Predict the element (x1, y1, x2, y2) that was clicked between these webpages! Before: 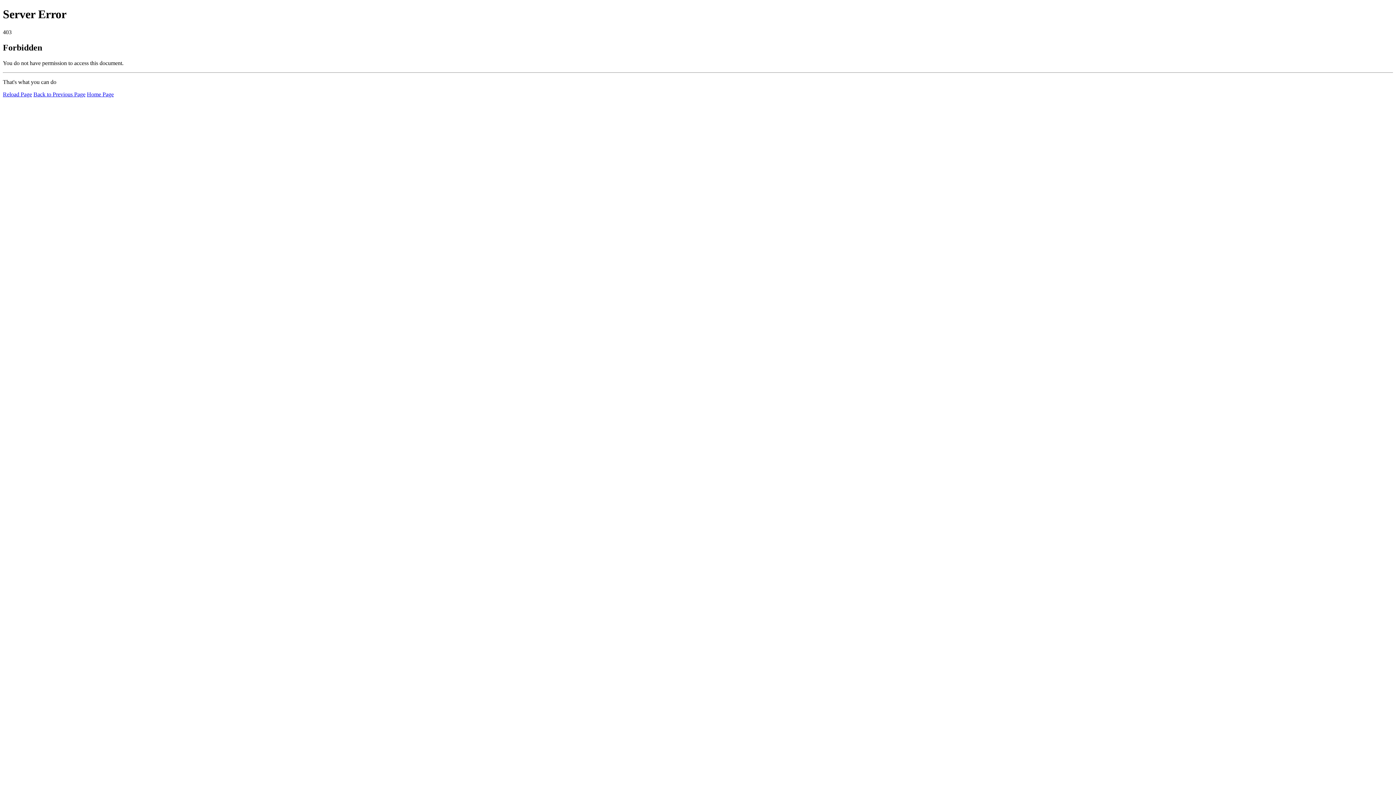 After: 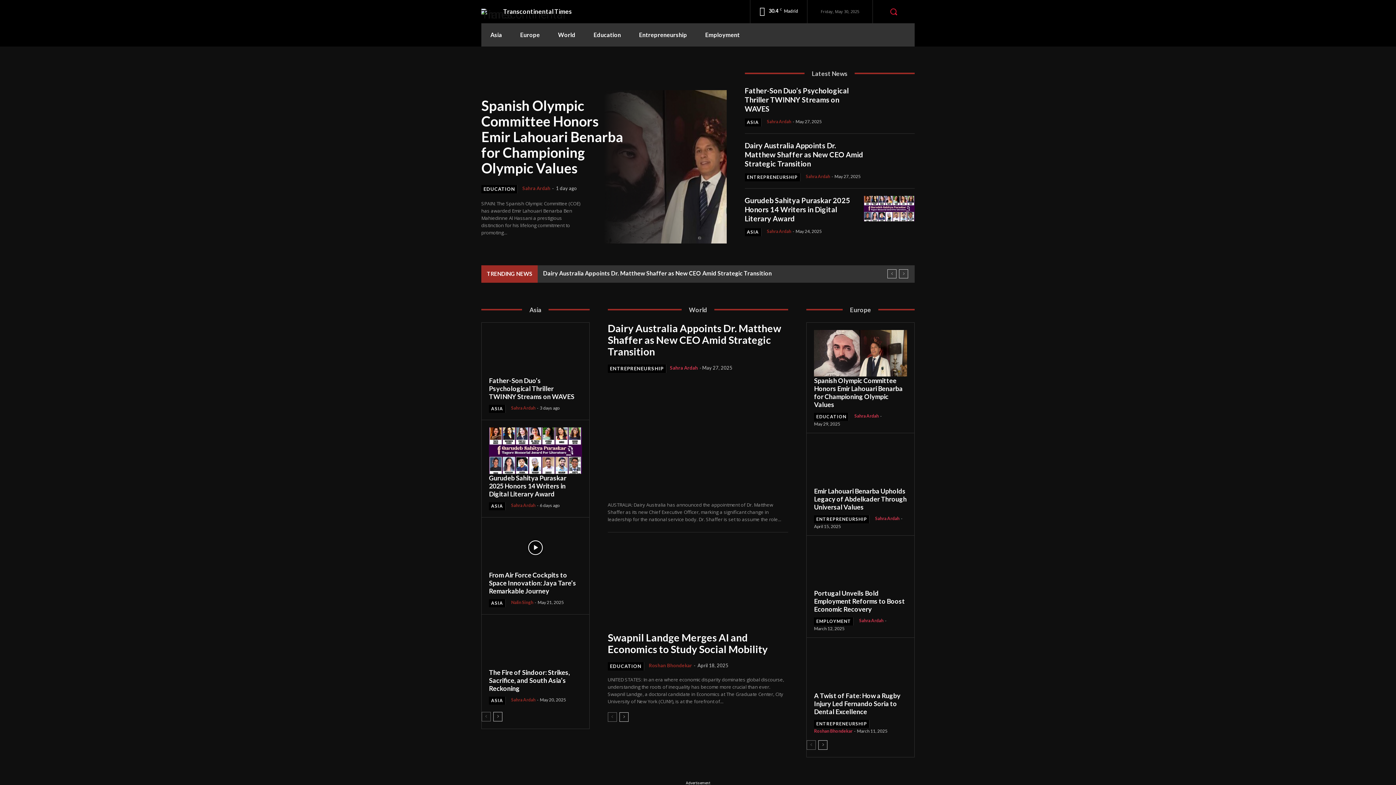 Action: label: Home Page bbox: (86, 91, 113, 97)